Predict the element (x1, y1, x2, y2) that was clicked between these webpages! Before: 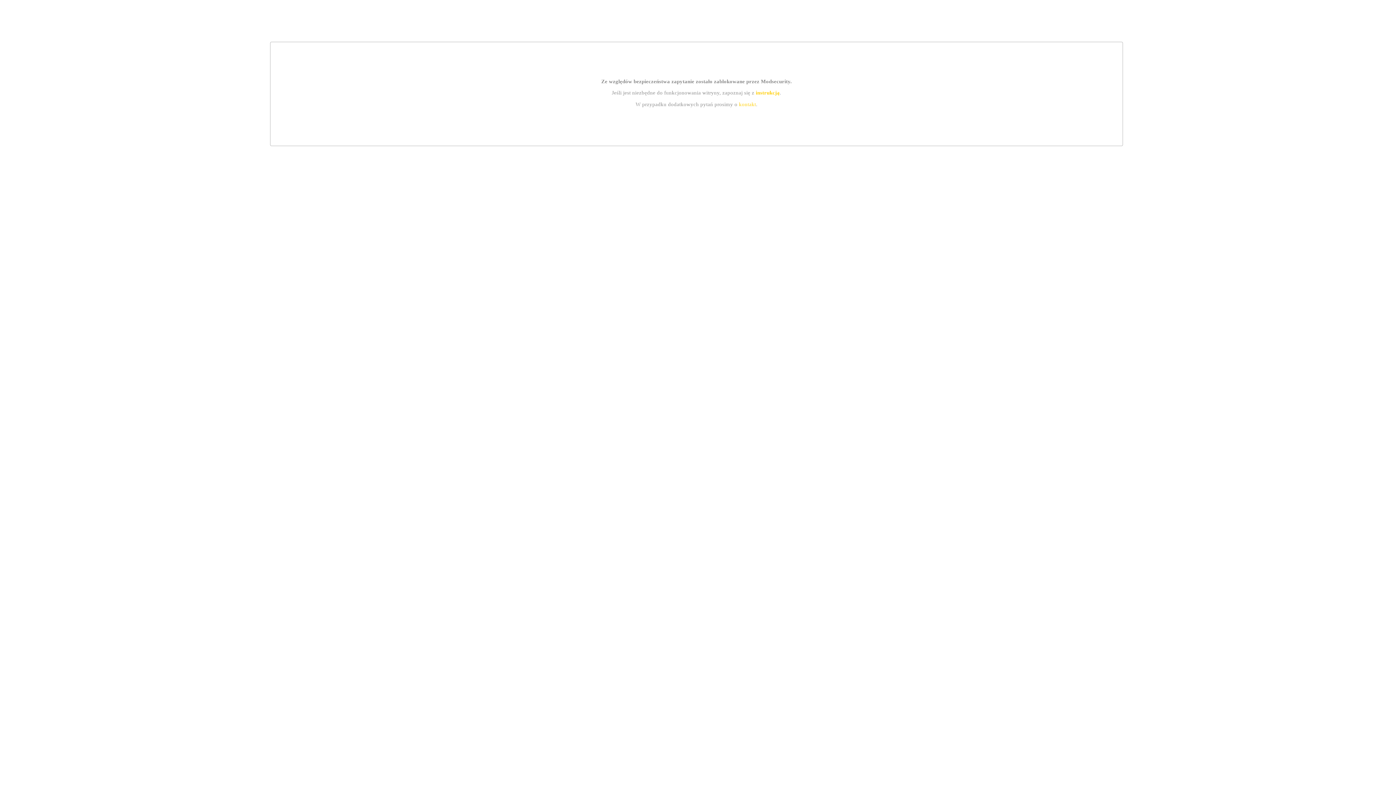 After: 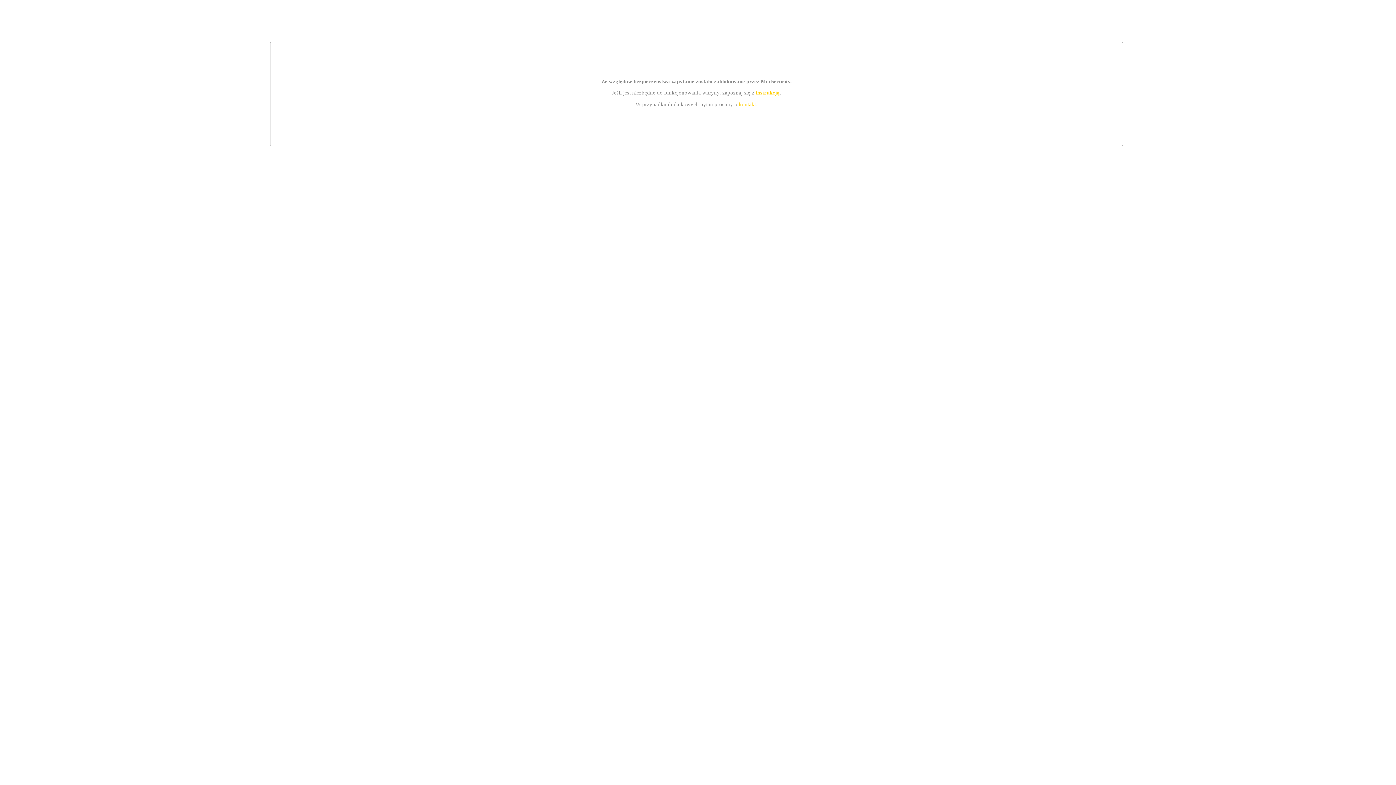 Action: bbox: (739, 101, 756, 107) label: kontakt